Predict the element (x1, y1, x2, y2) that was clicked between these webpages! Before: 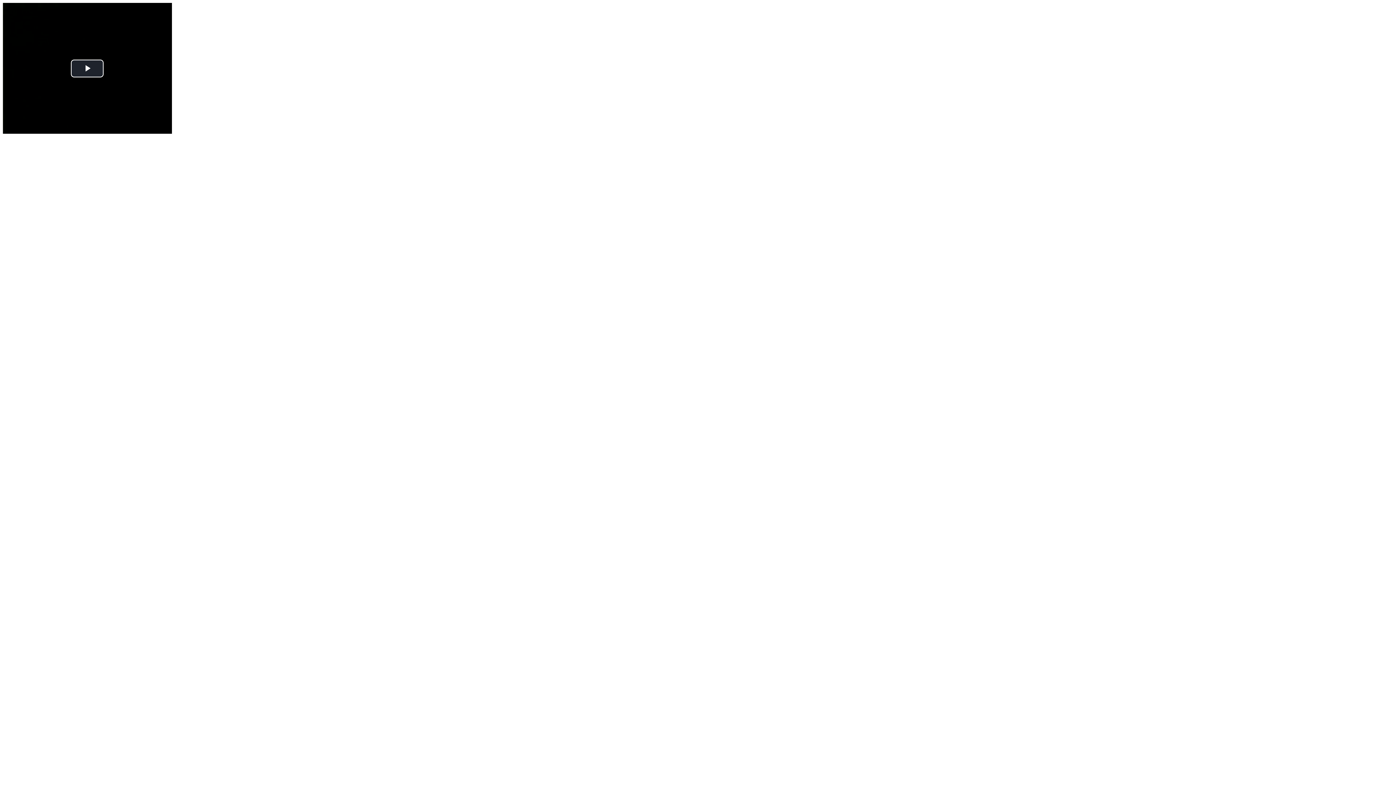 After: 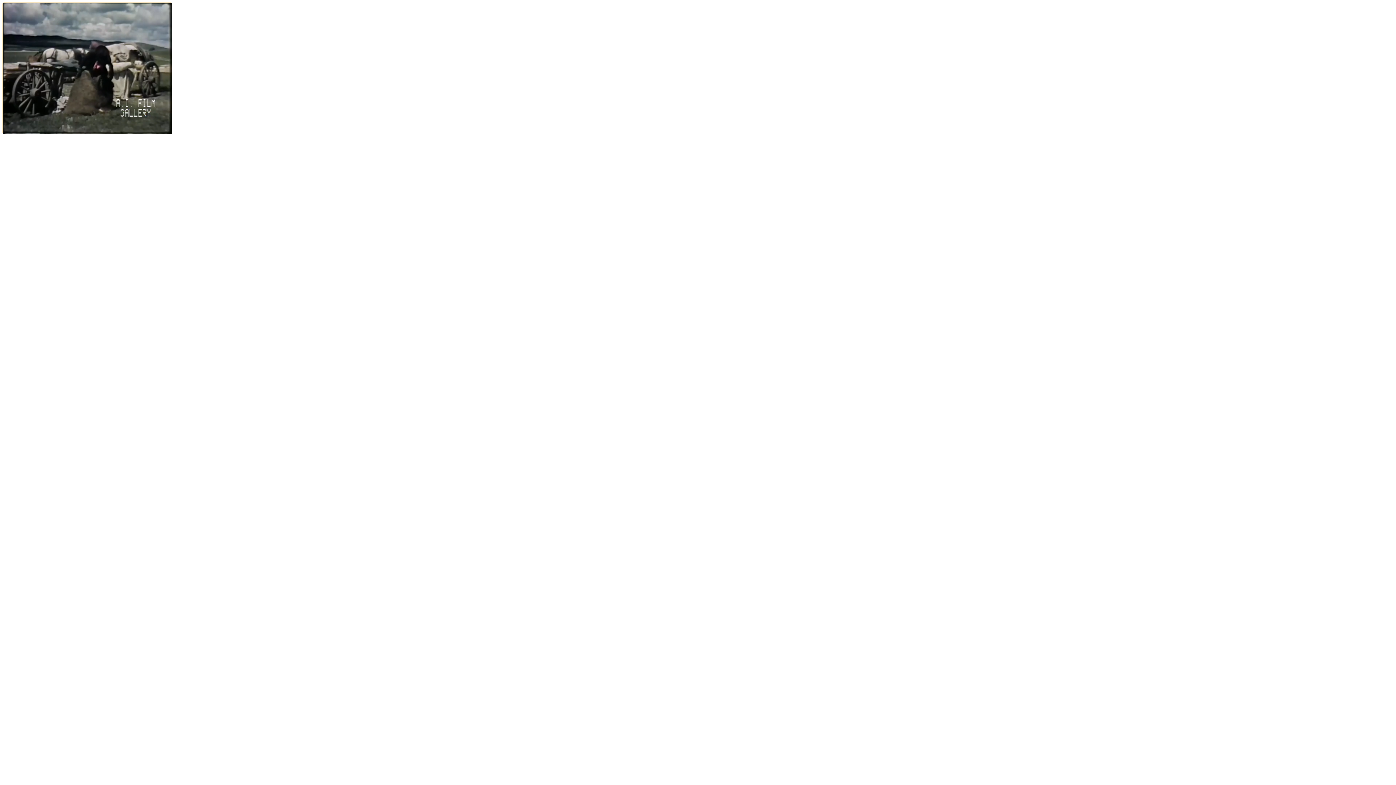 Action: bbox: (71, 59, 103, 77) label: Play Video